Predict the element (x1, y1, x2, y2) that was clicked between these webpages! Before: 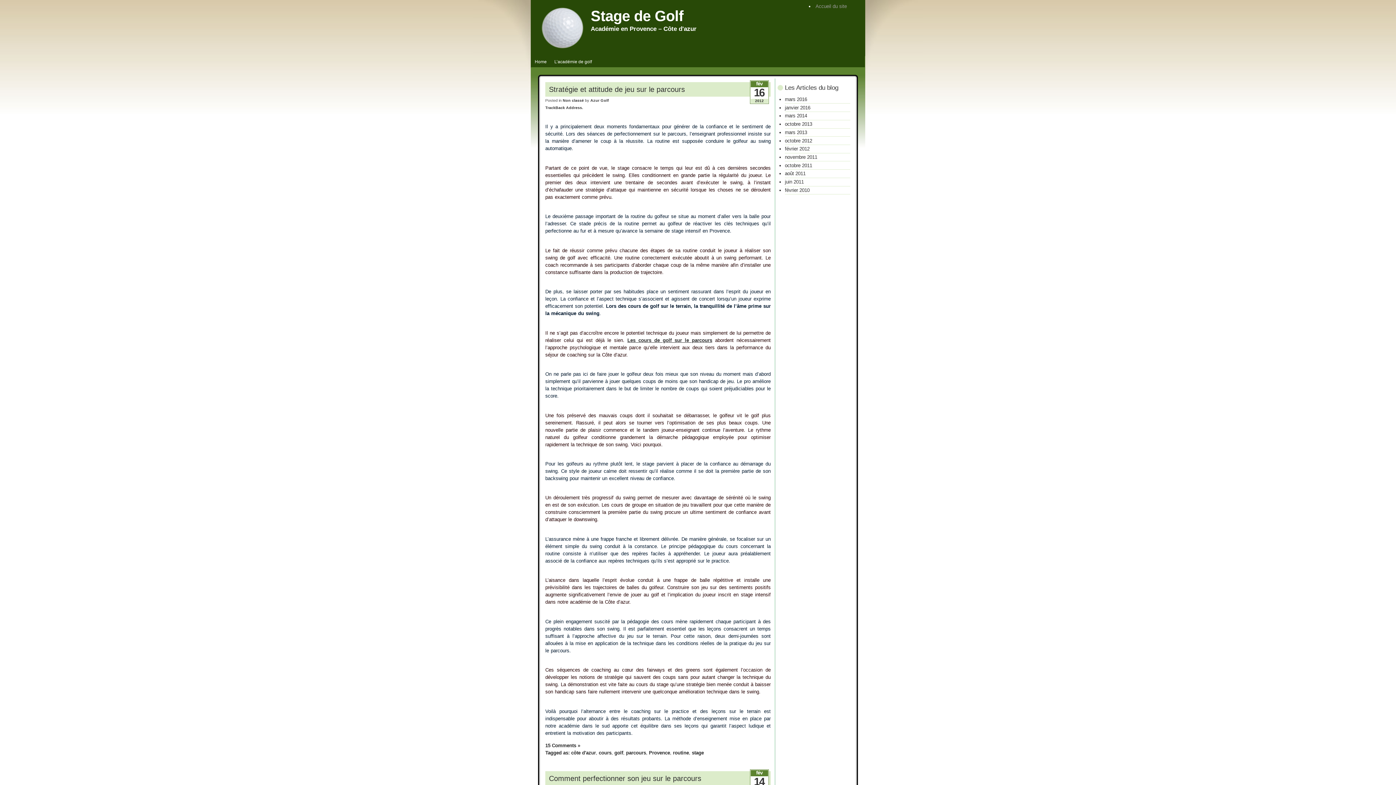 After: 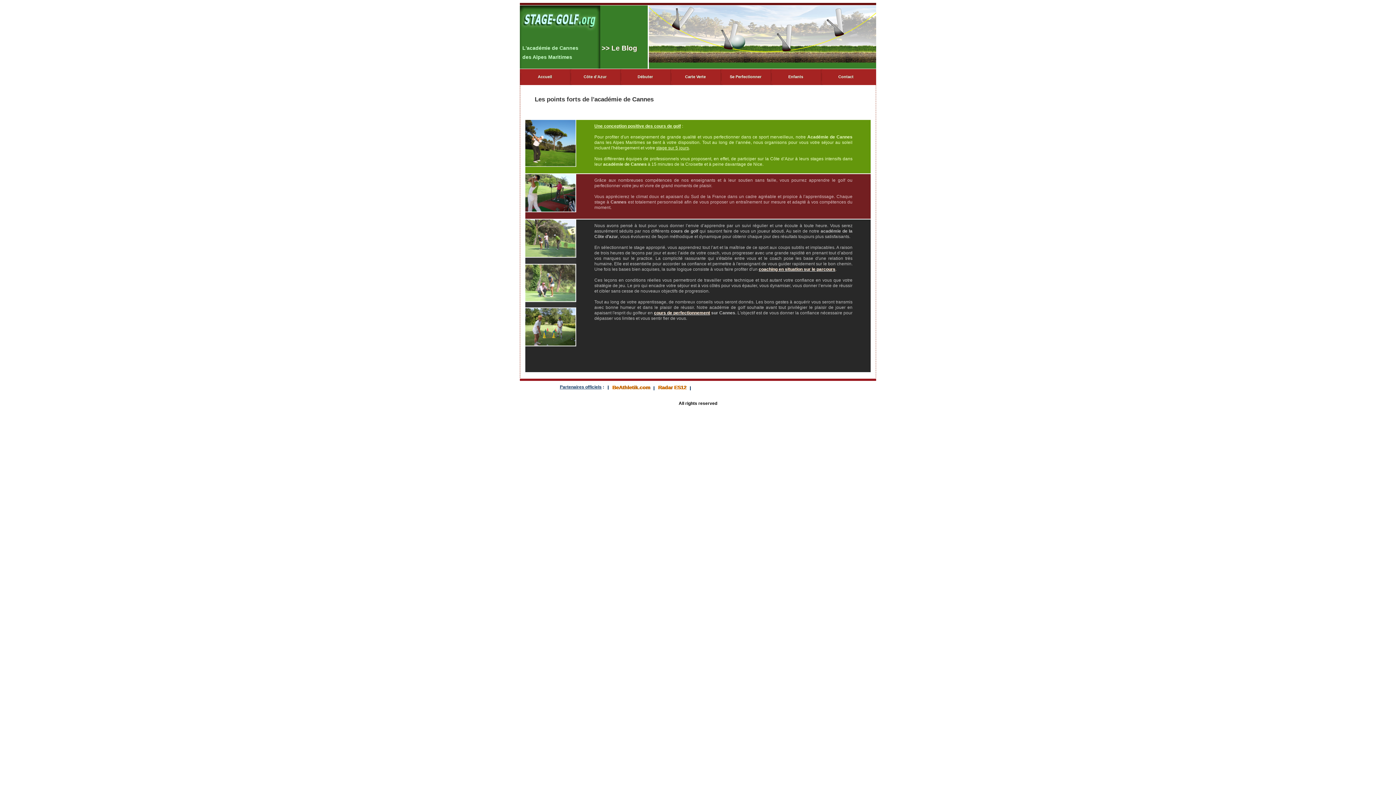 Action: bbox: (814, 3, 861, 9) label: Accueil du site